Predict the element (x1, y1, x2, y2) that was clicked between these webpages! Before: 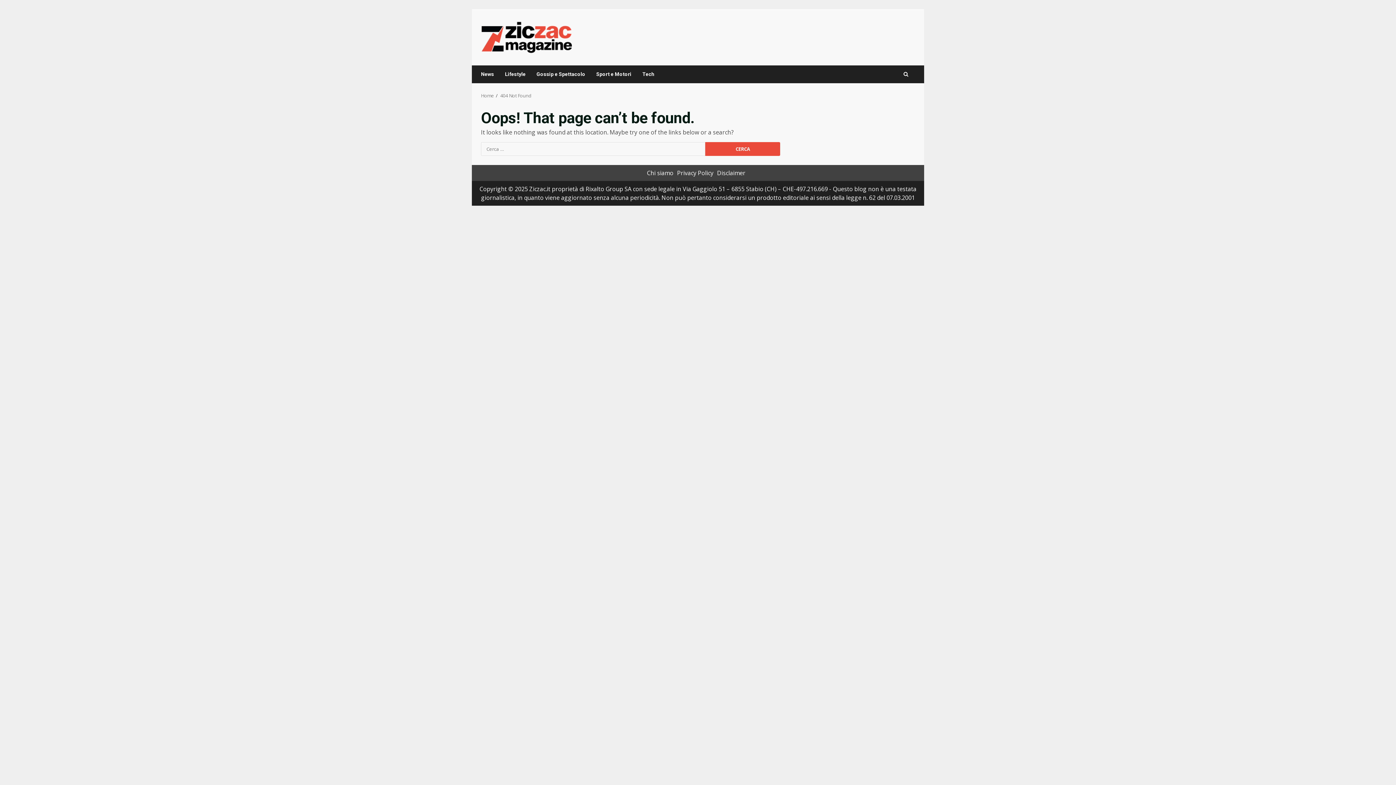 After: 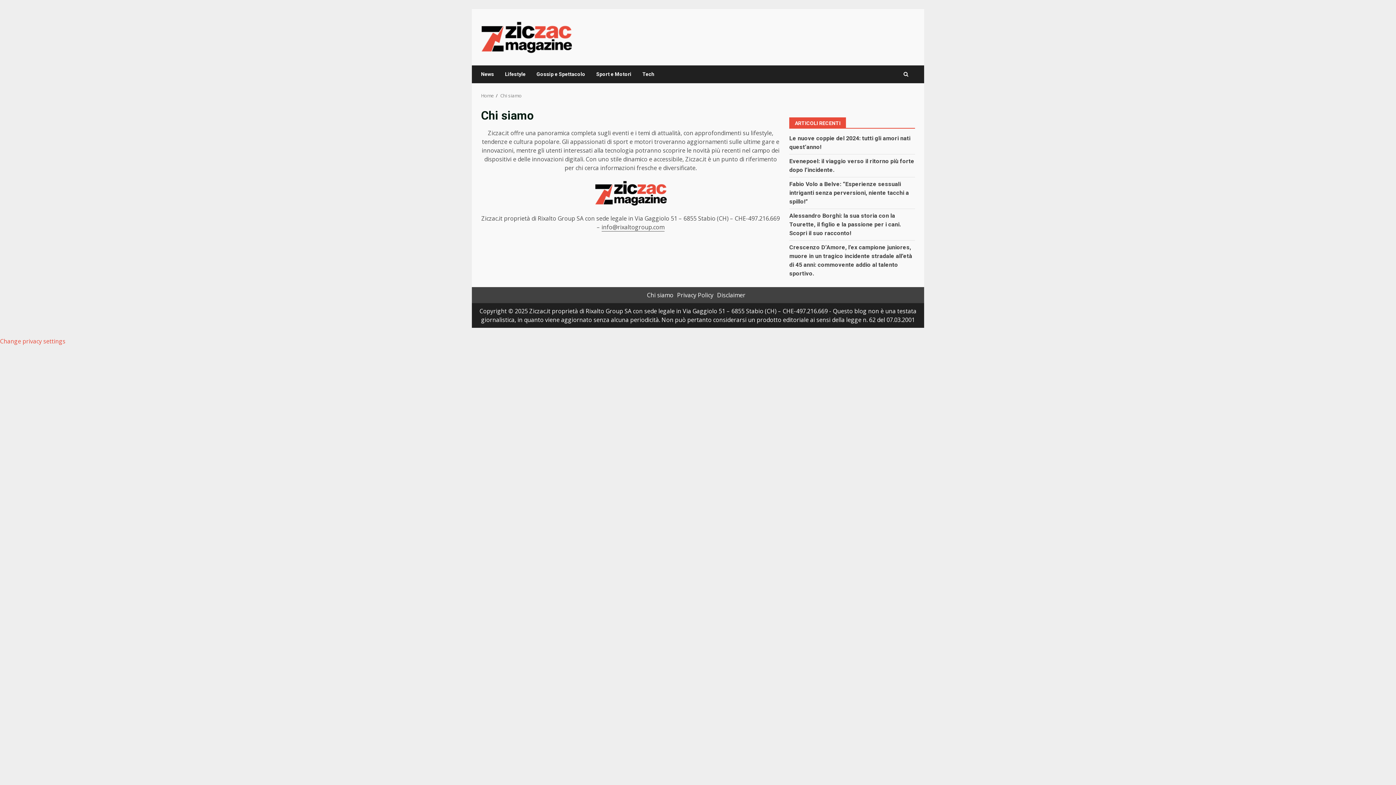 Action: label: Chi siamo bbox: (647, 169, 673, 177)